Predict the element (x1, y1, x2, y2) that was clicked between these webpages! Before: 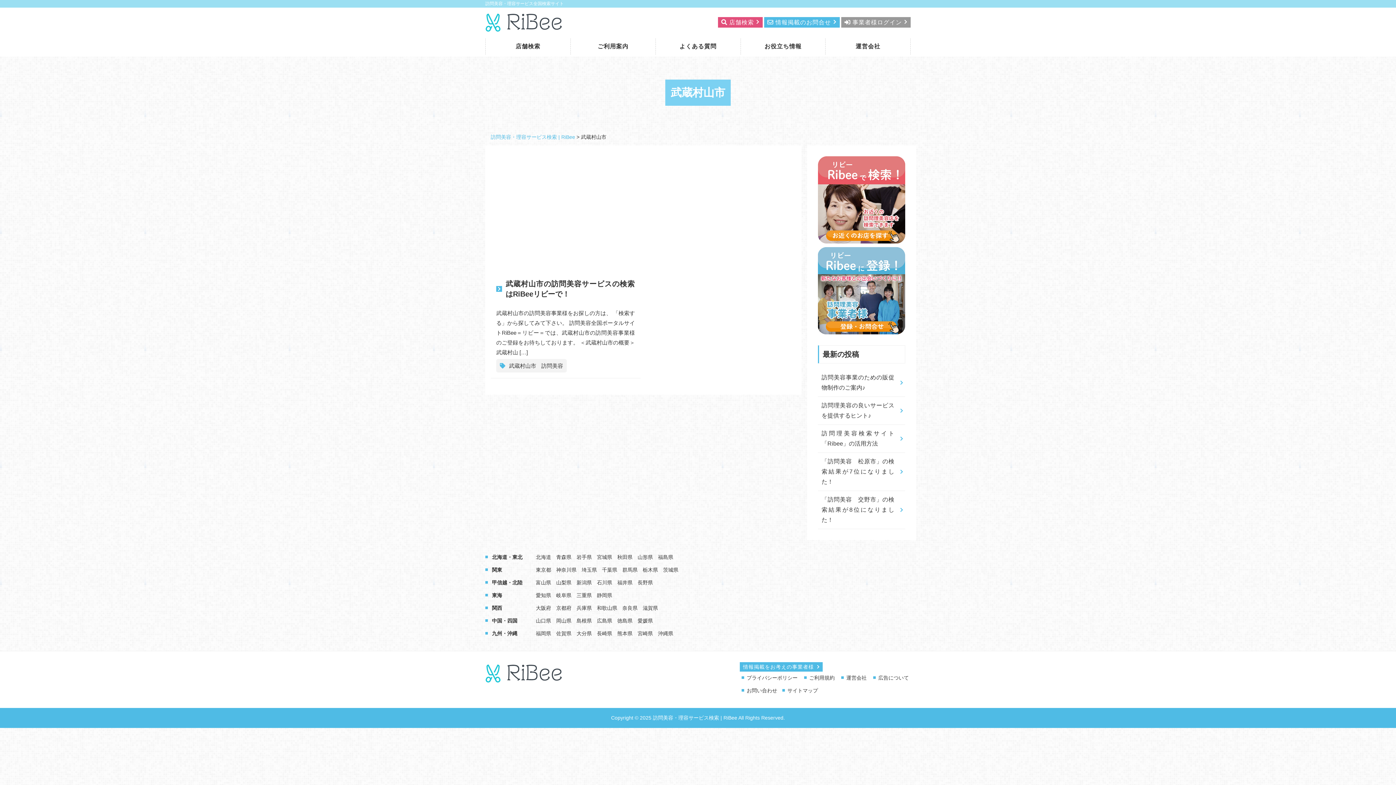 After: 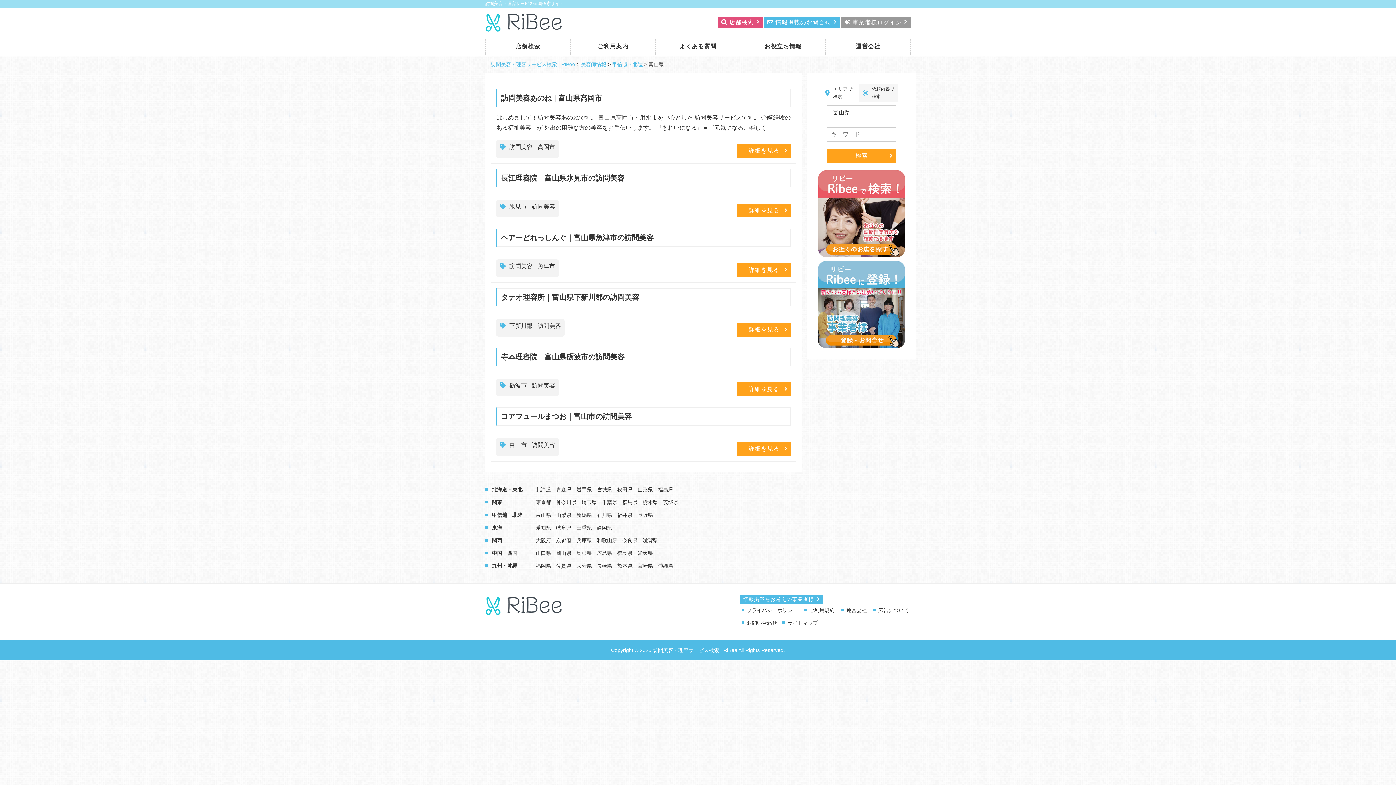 Action: bbox: (534, 578, 553, 587) label: 富山県